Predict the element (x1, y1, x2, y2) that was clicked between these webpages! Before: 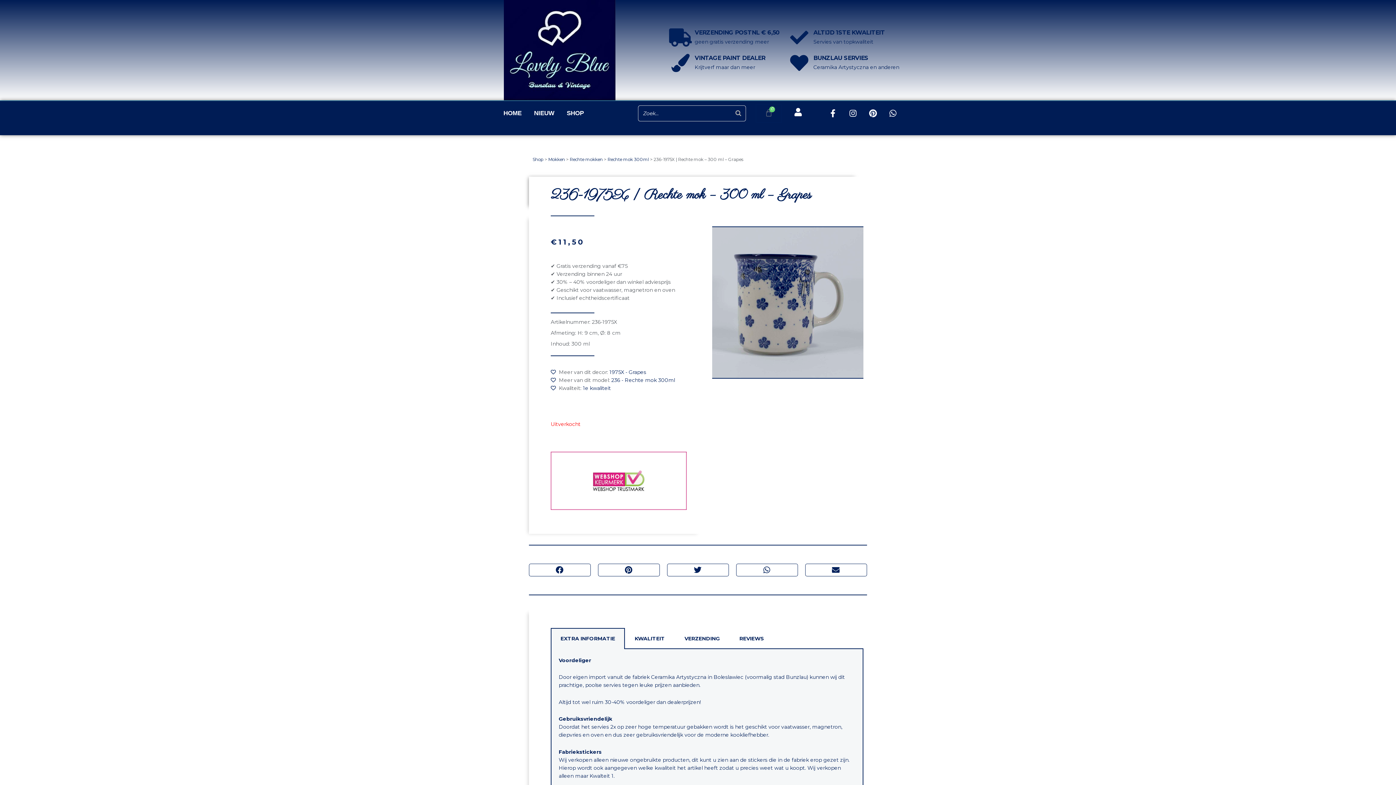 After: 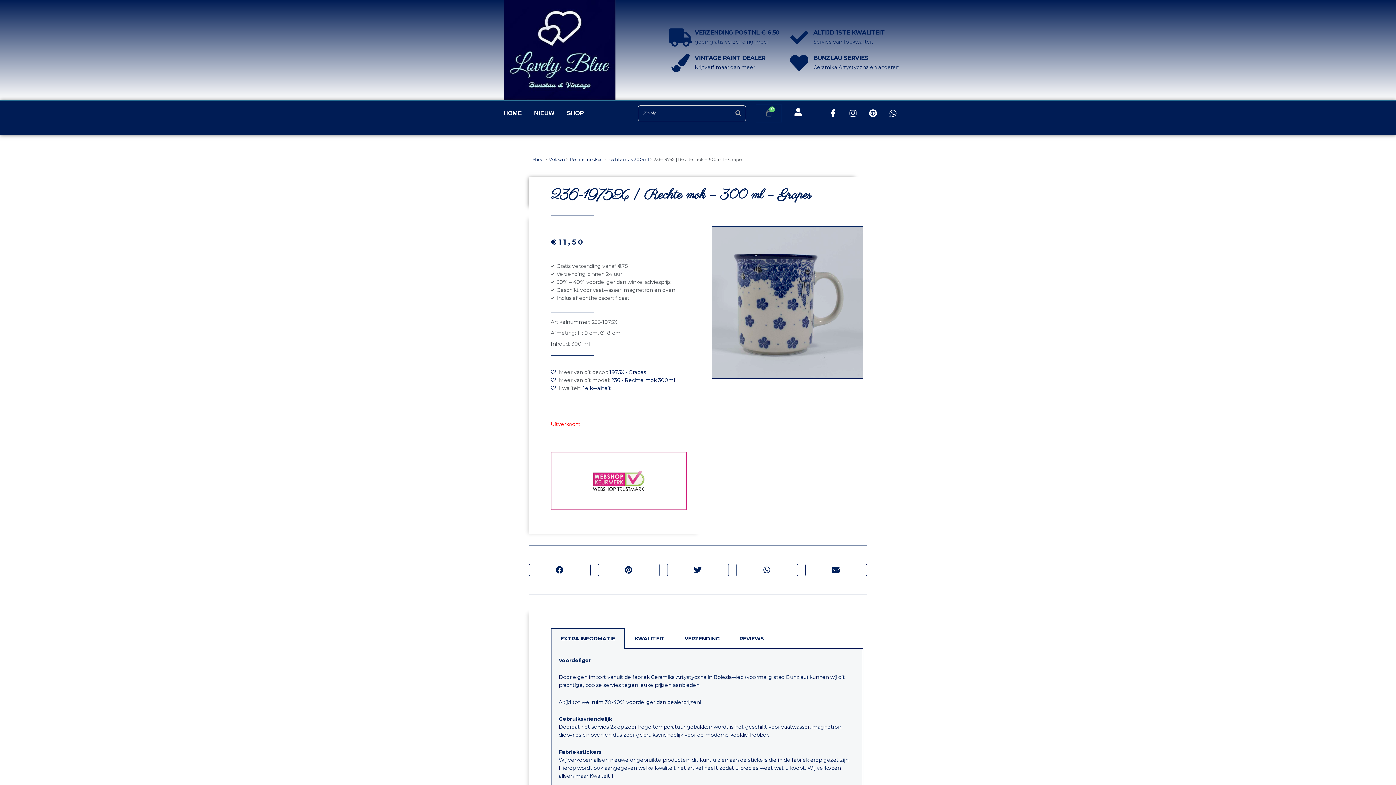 Action: bbox: (805, 563, 867, 576) label: Delen op email